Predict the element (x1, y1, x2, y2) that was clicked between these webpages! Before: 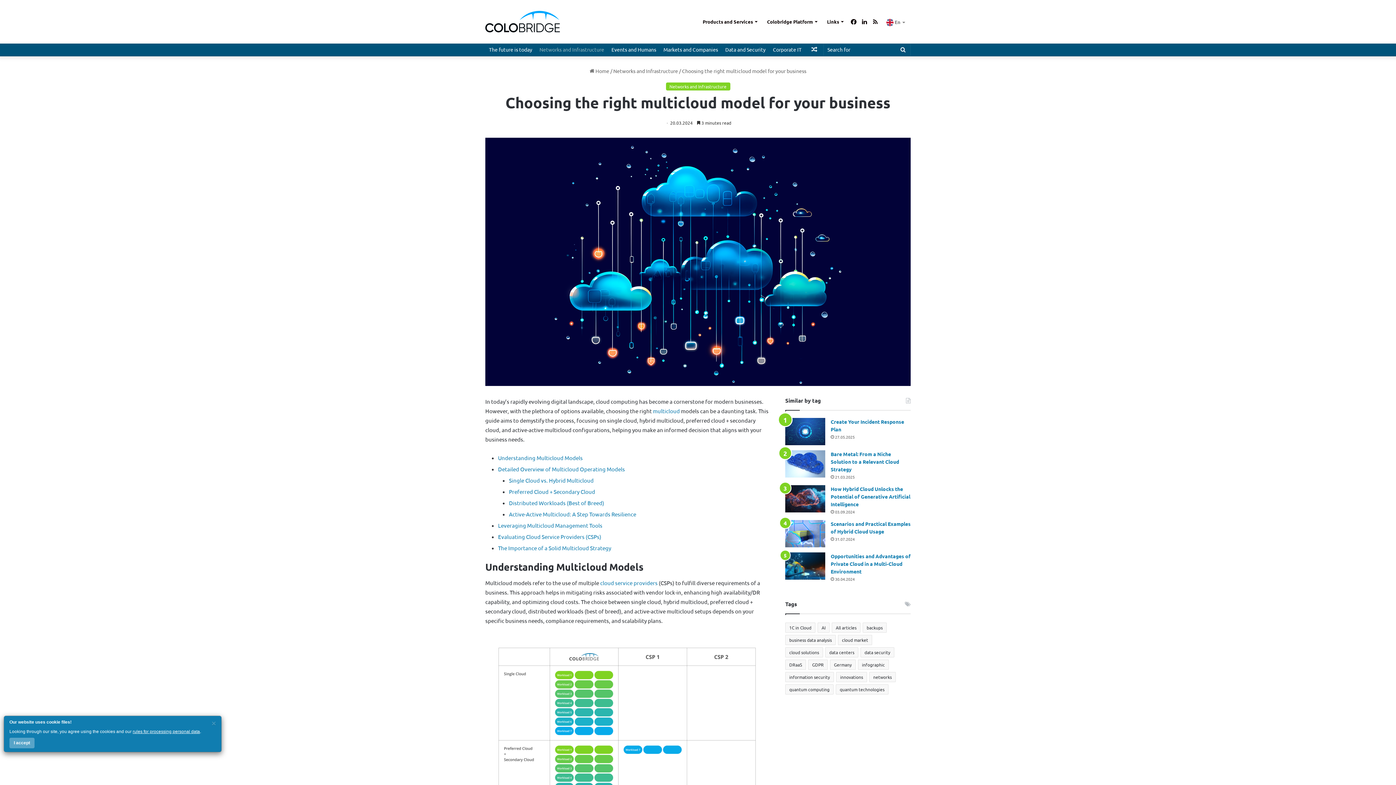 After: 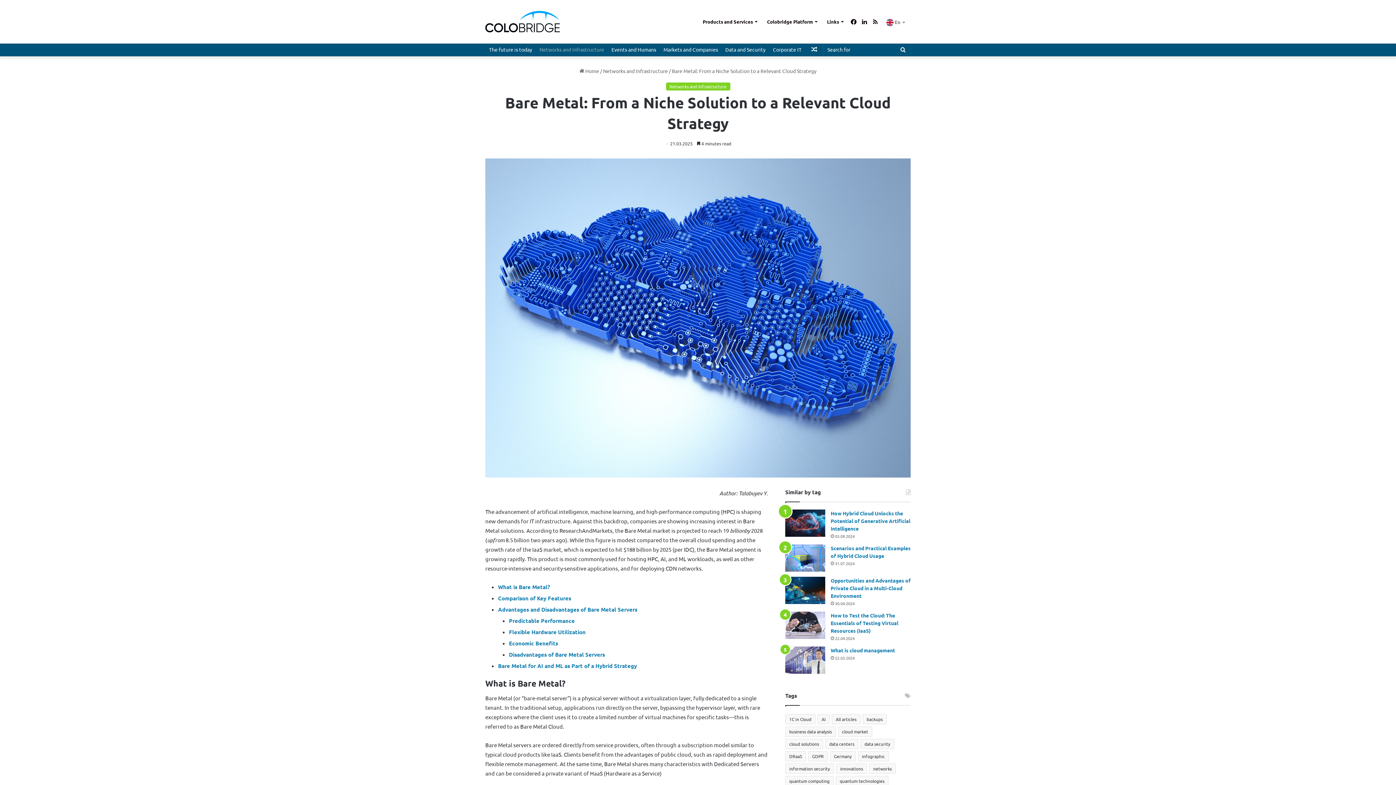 Action: label: Bare Metal: From a Niche Solution to a Relevant Cloud Strategy bbox: (830, 450, 899, 472)